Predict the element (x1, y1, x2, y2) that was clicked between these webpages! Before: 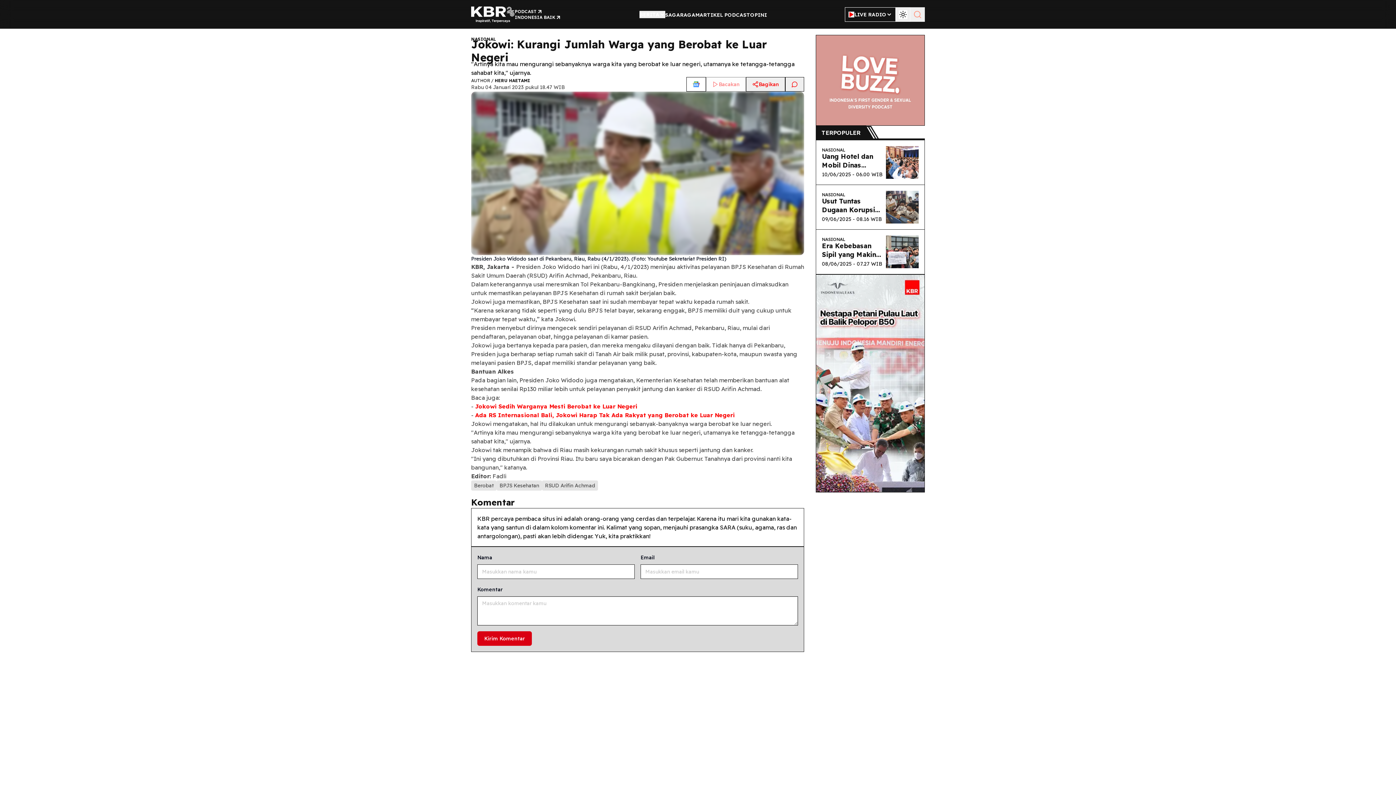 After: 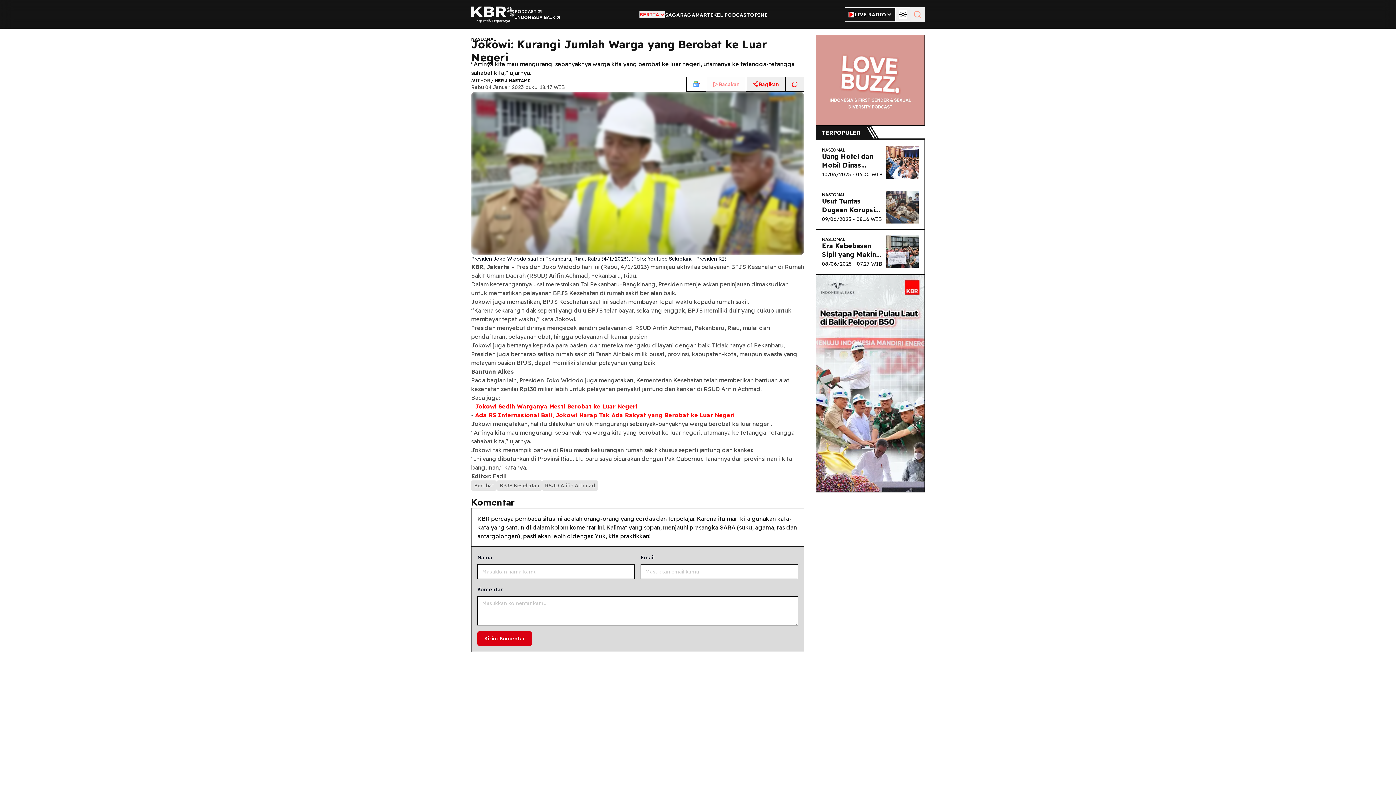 Action: bbox: (639, 10, 665, 18) label: BERITA